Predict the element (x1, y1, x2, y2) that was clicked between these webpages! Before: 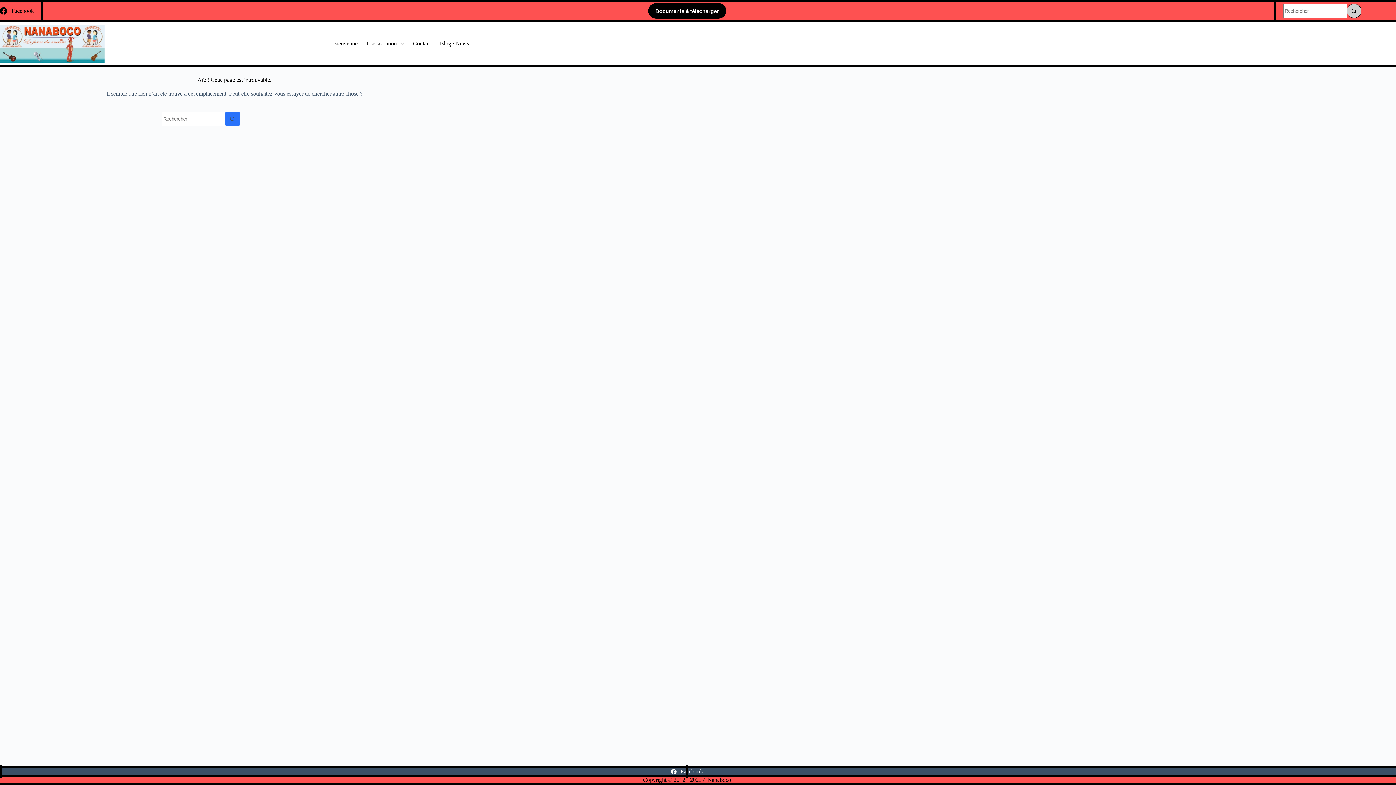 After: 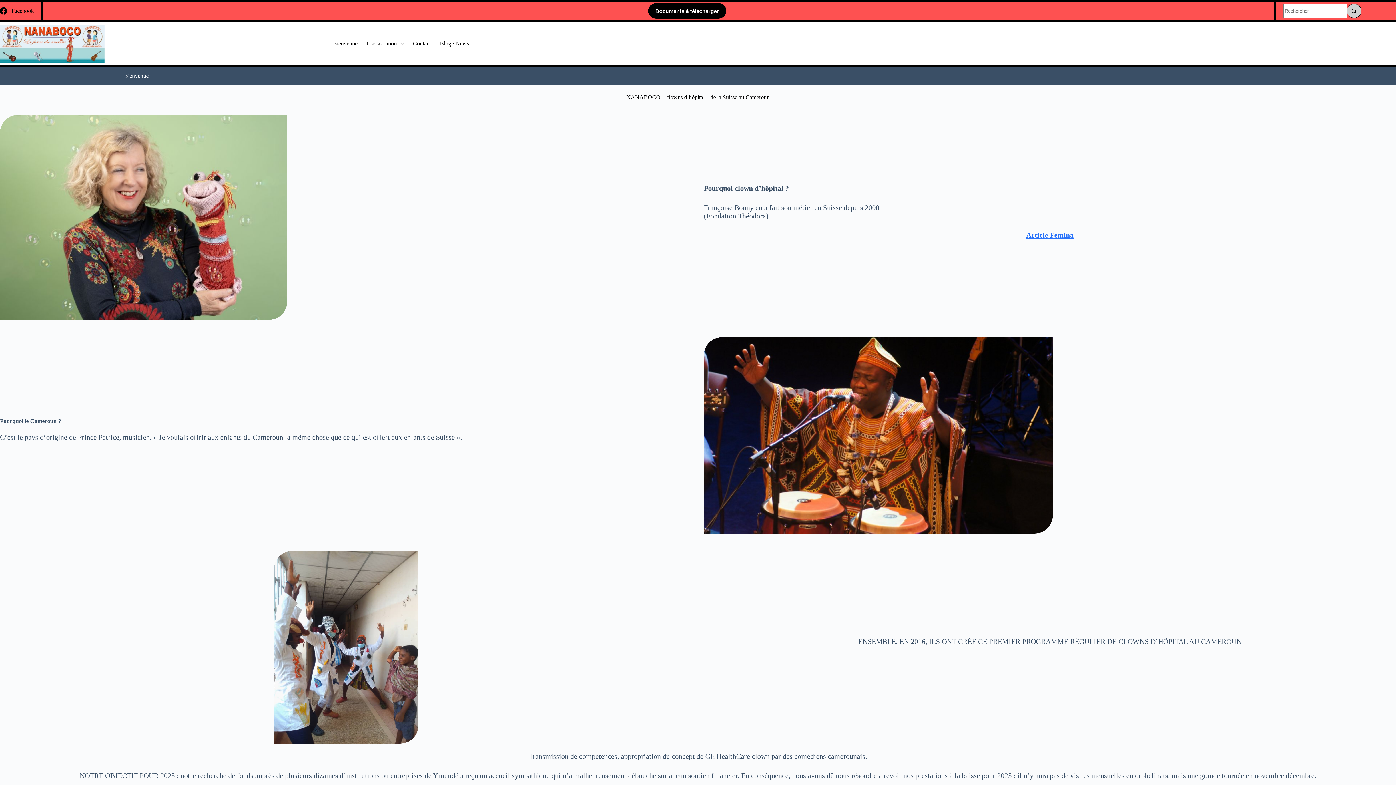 Action: bbox: (0, 24, 104, 62)